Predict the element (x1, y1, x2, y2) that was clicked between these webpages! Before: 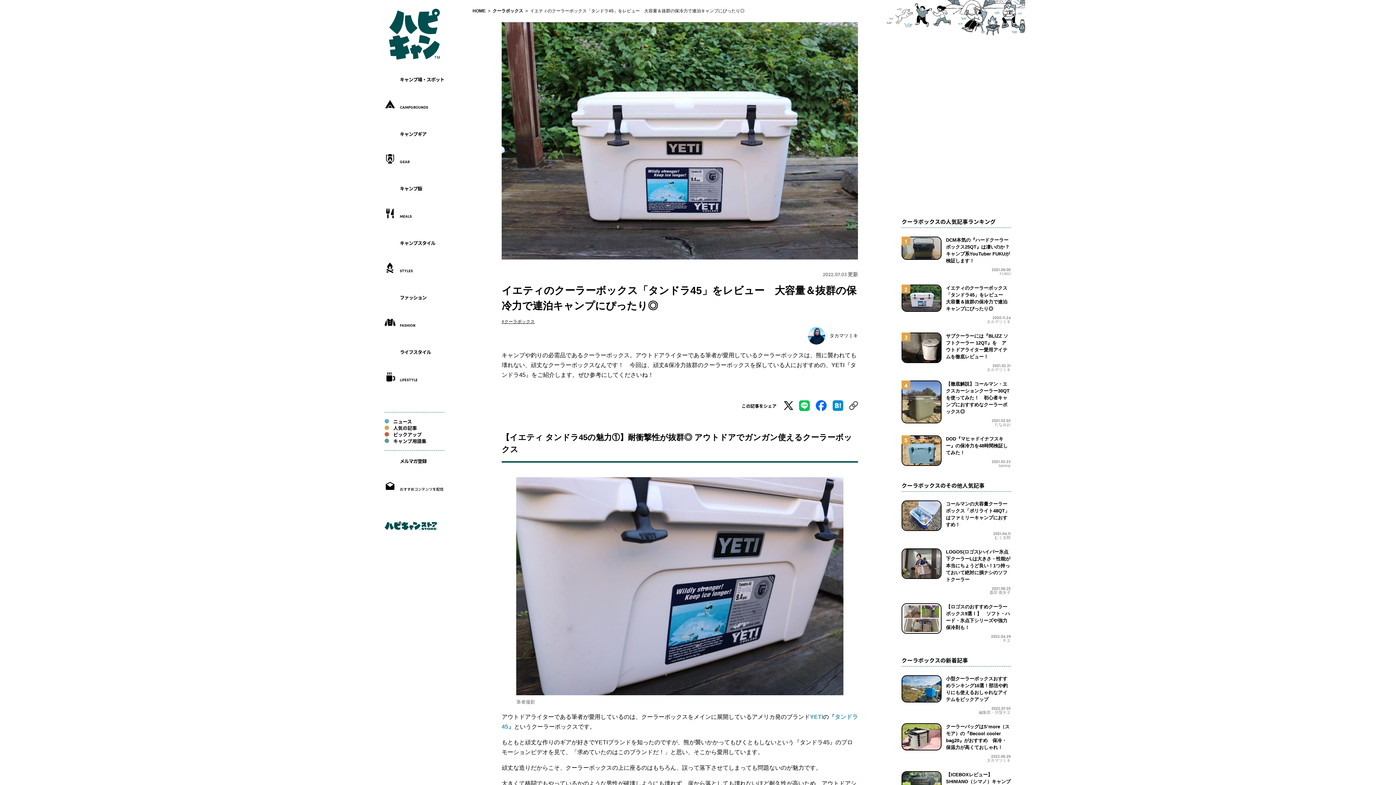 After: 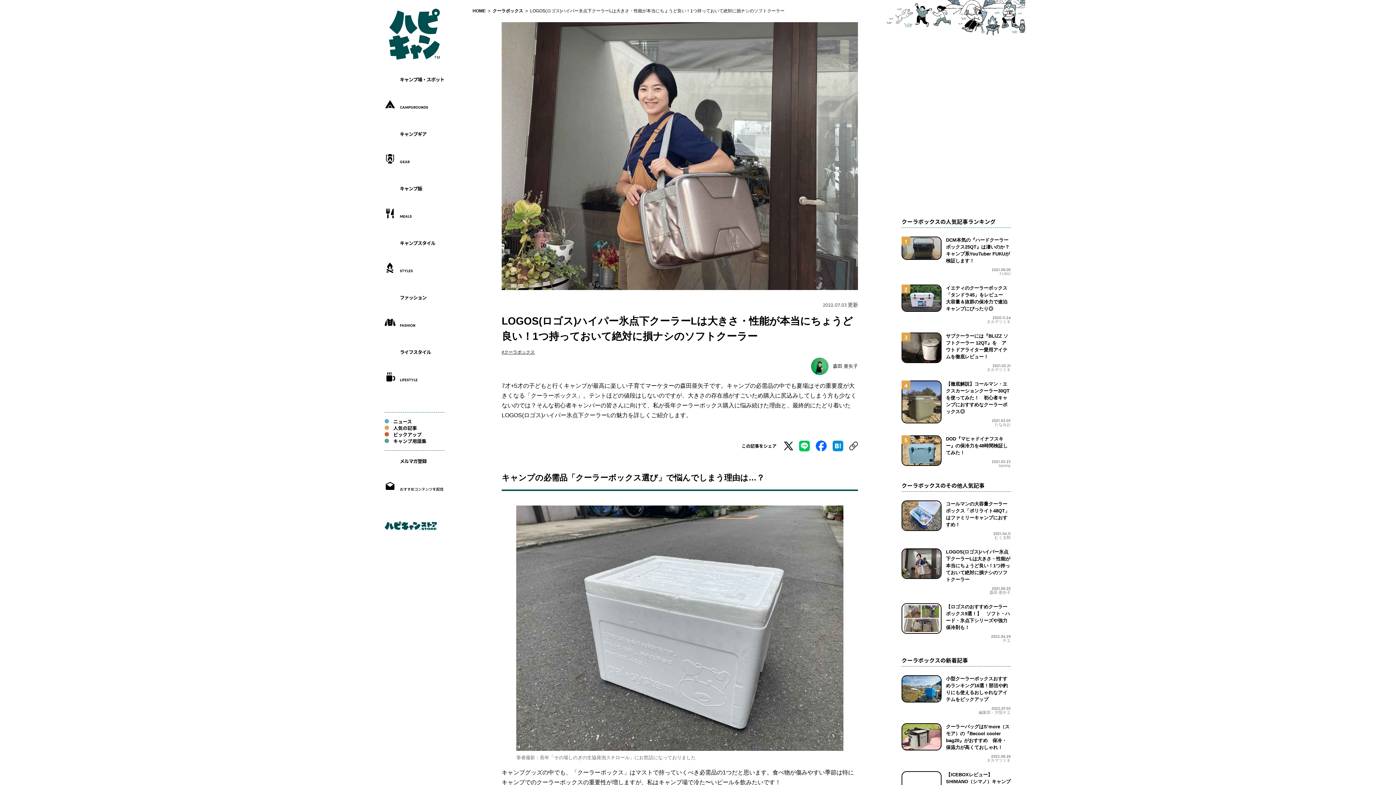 Action: bbox: (901, 548, 1010, 594) label: LOGOS(ロゴス)ハイパー氷点下クーラーLは大きさ・性能が本当にちょうど良い！1つ持っておいて絶対に損ナシのソフトクーラー

2021.06.25

森田 亜矢子